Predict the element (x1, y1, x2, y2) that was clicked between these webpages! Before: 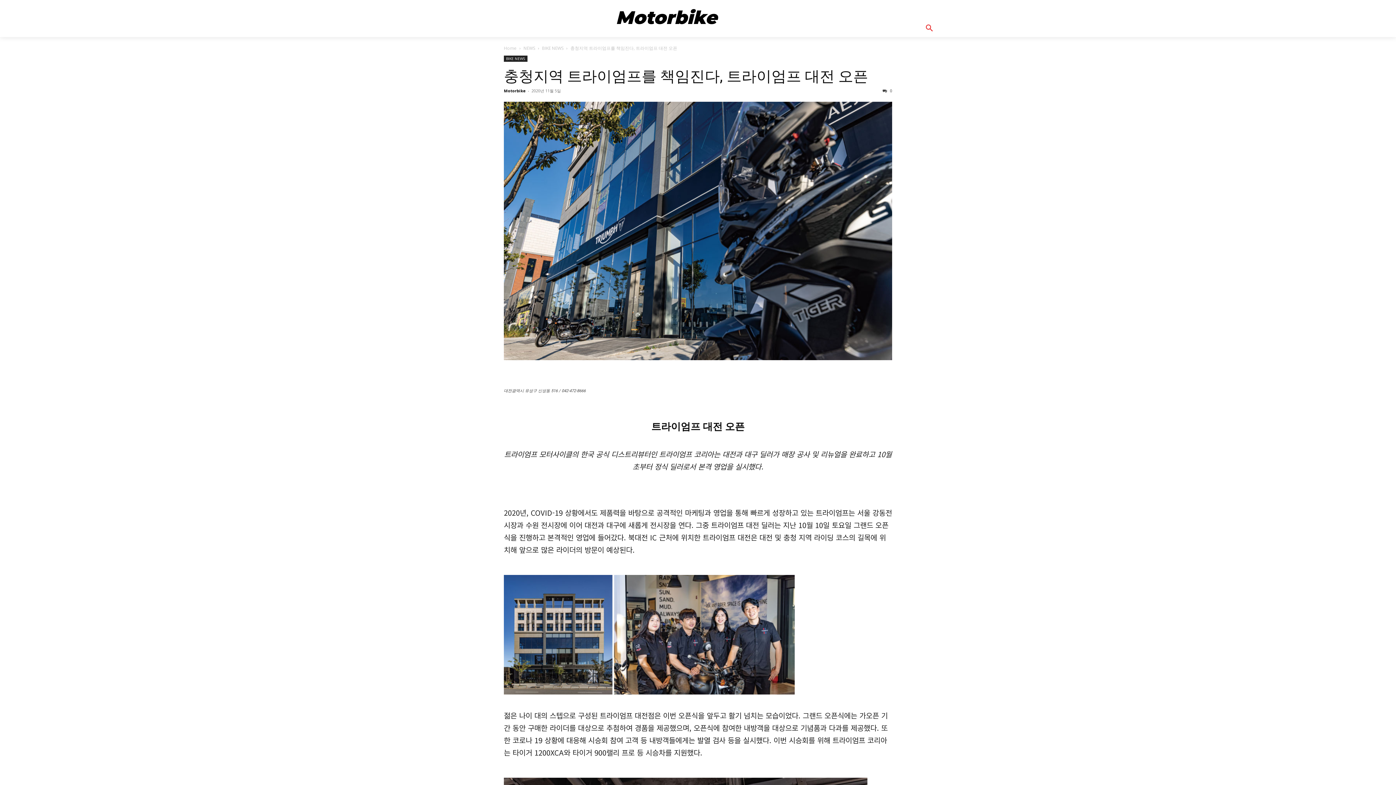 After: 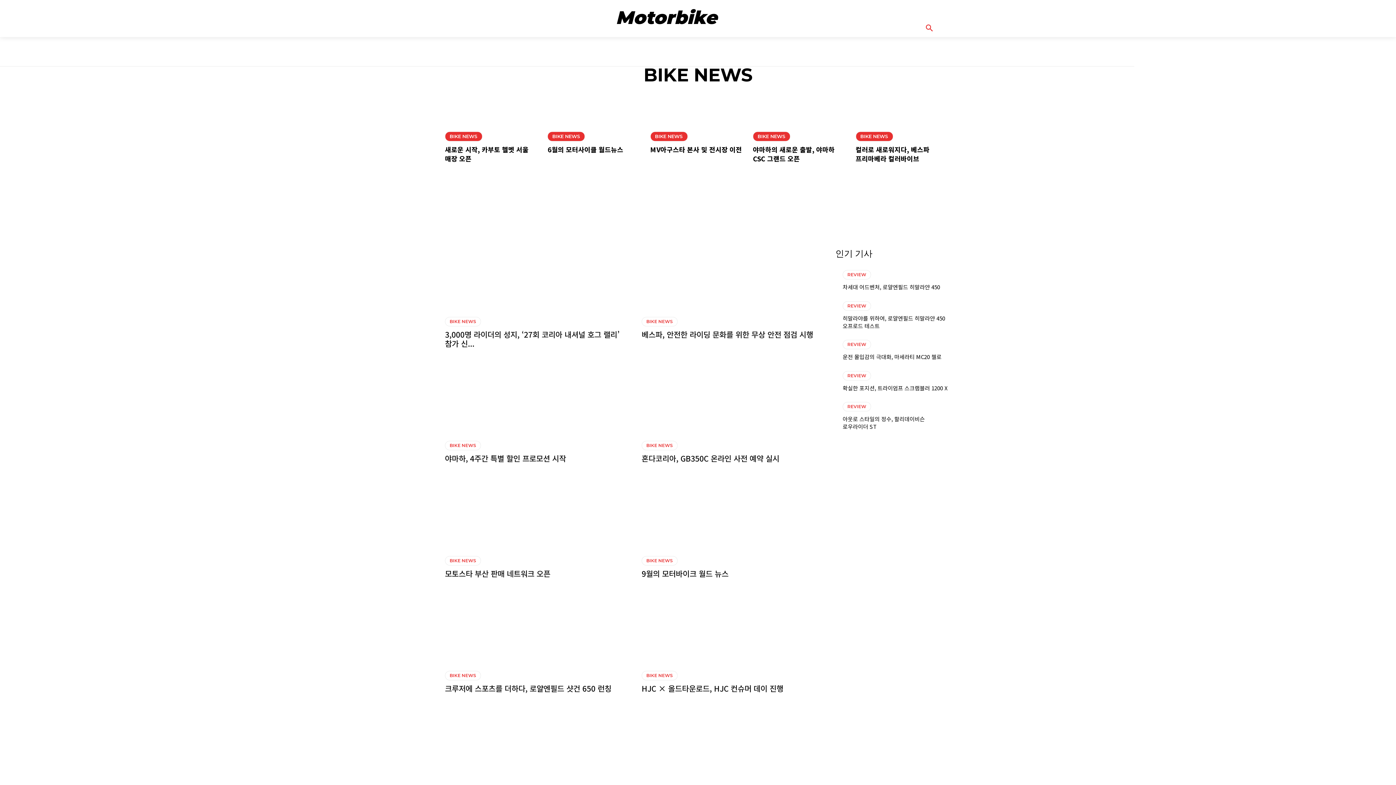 Action: label: BIKE NEWS bbox: (542, 45, 563, 51)